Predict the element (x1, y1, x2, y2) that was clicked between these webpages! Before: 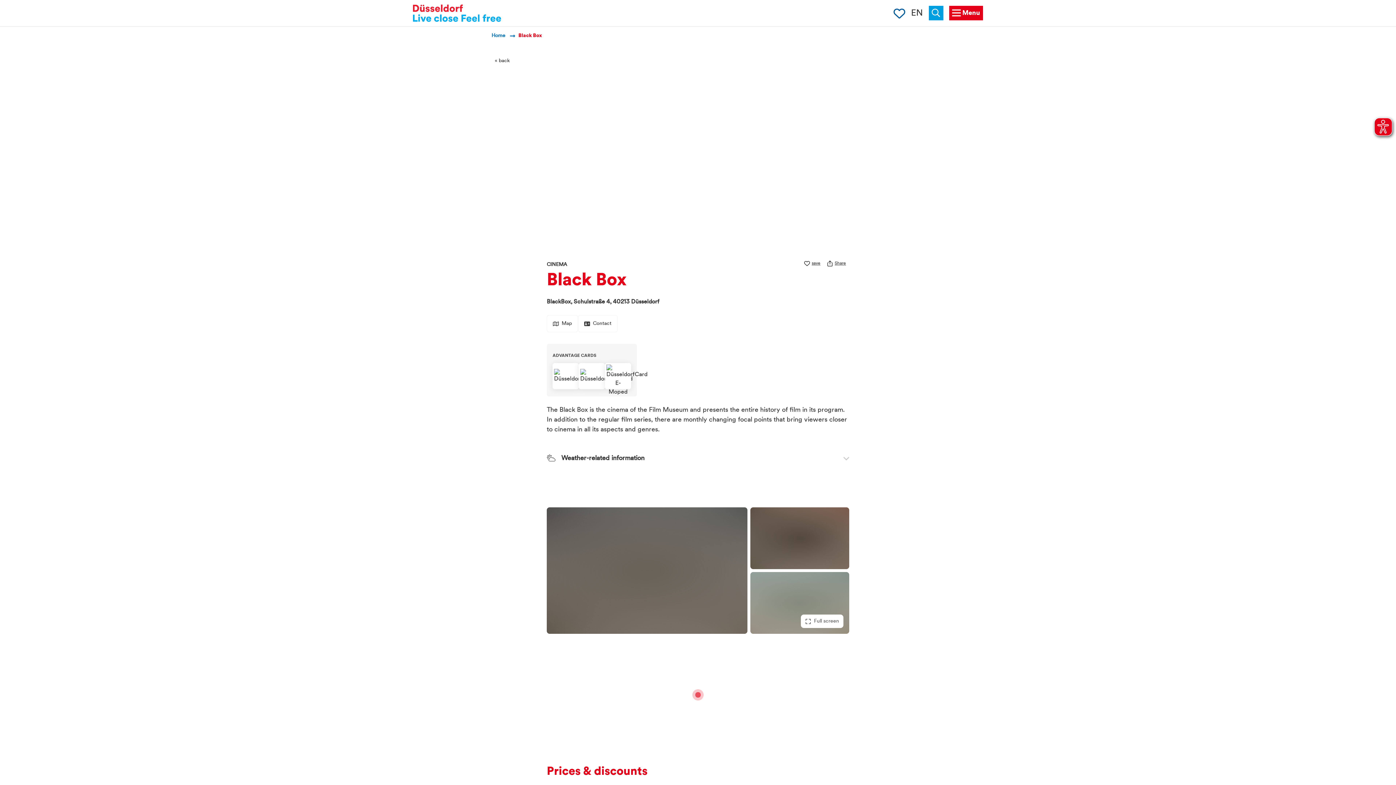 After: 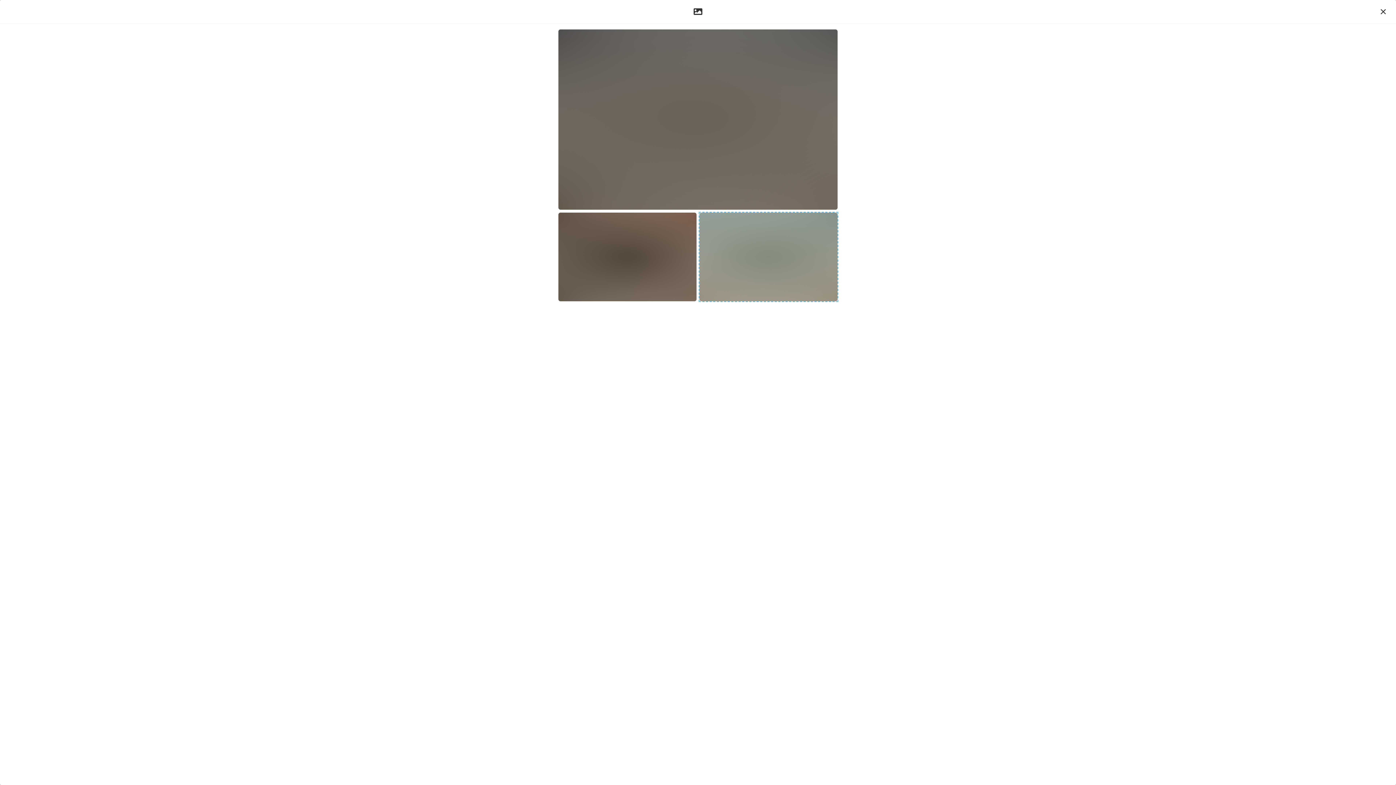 Action: label: Preview gallery item bbox: (750, 572, 849, 634)